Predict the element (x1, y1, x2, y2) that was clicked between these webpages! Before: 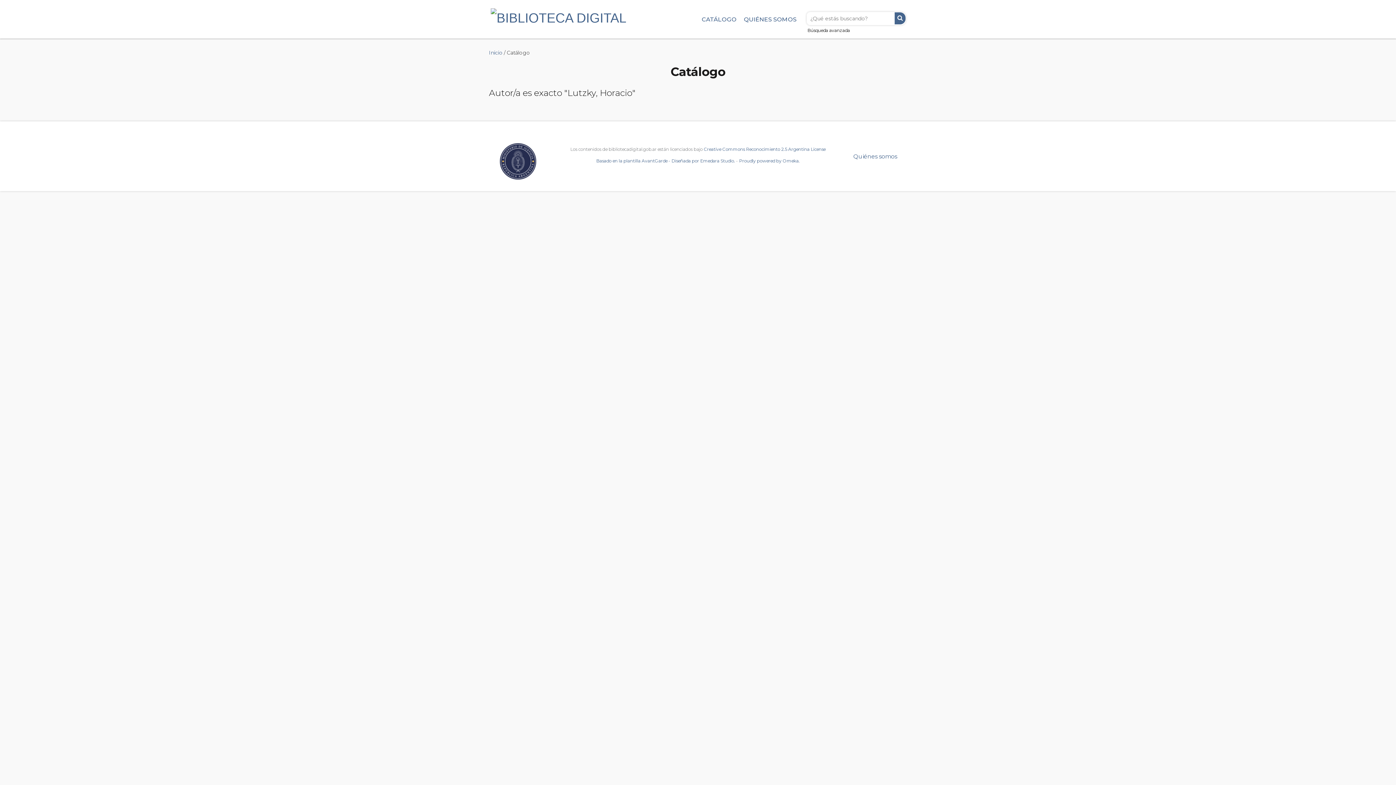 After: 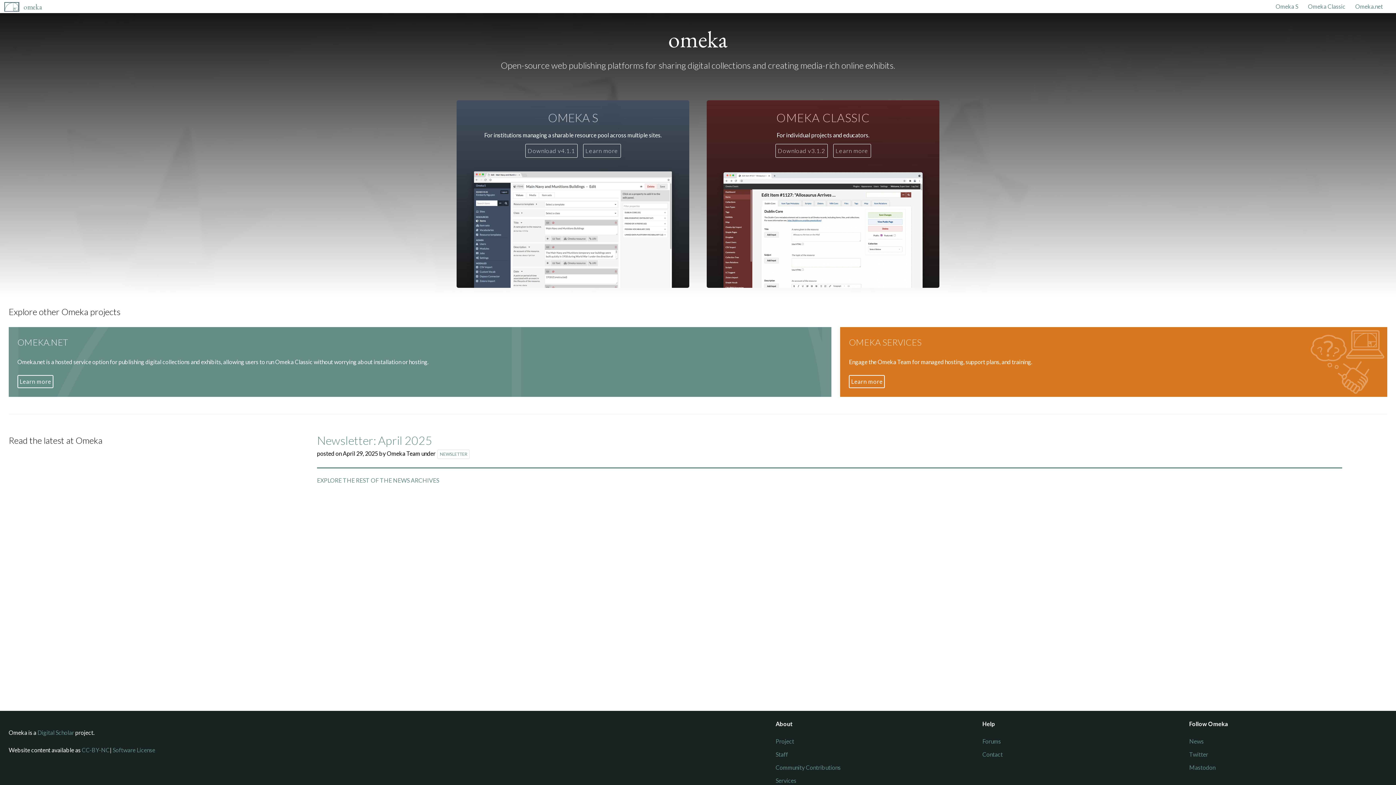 Action: label: Proudly powered by Omeka. bbox: (739, 158, 800, 163)